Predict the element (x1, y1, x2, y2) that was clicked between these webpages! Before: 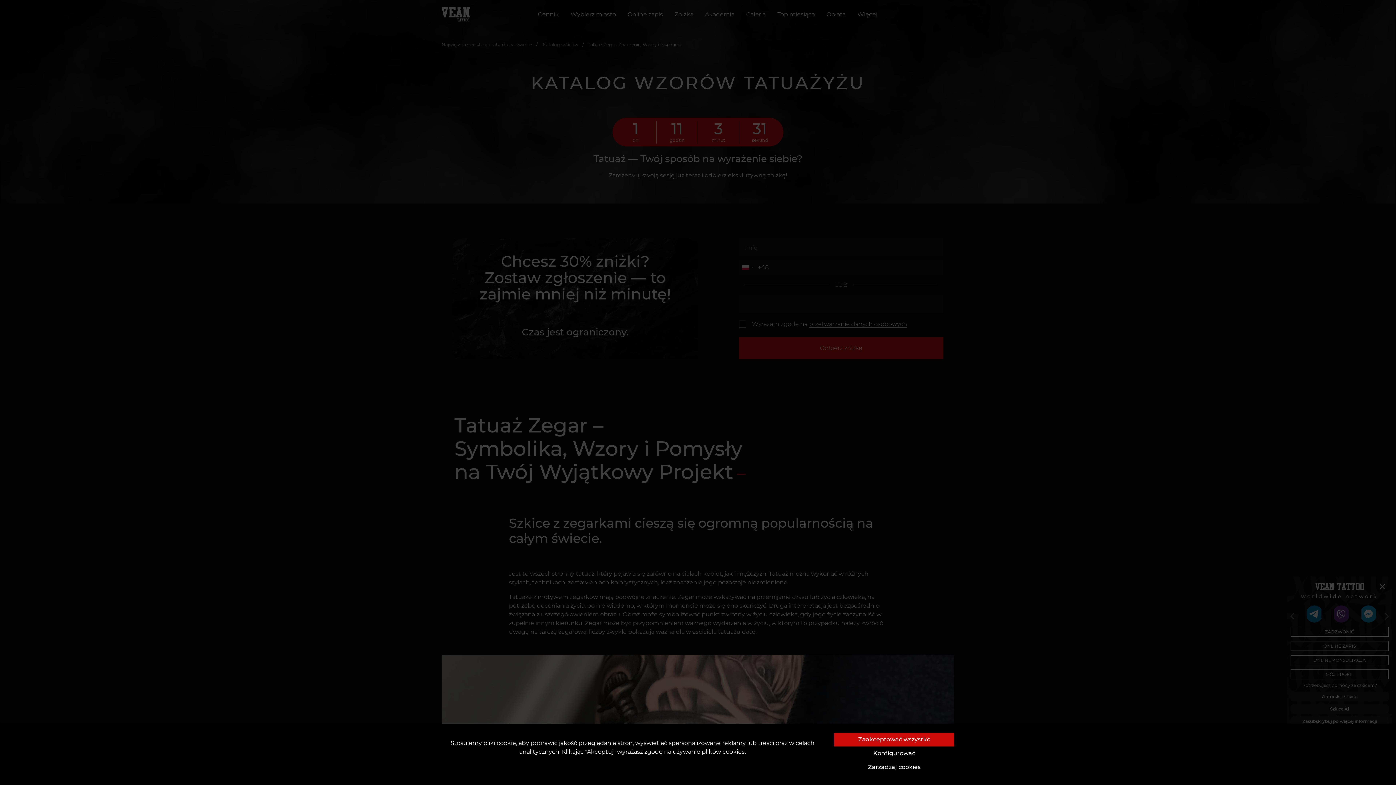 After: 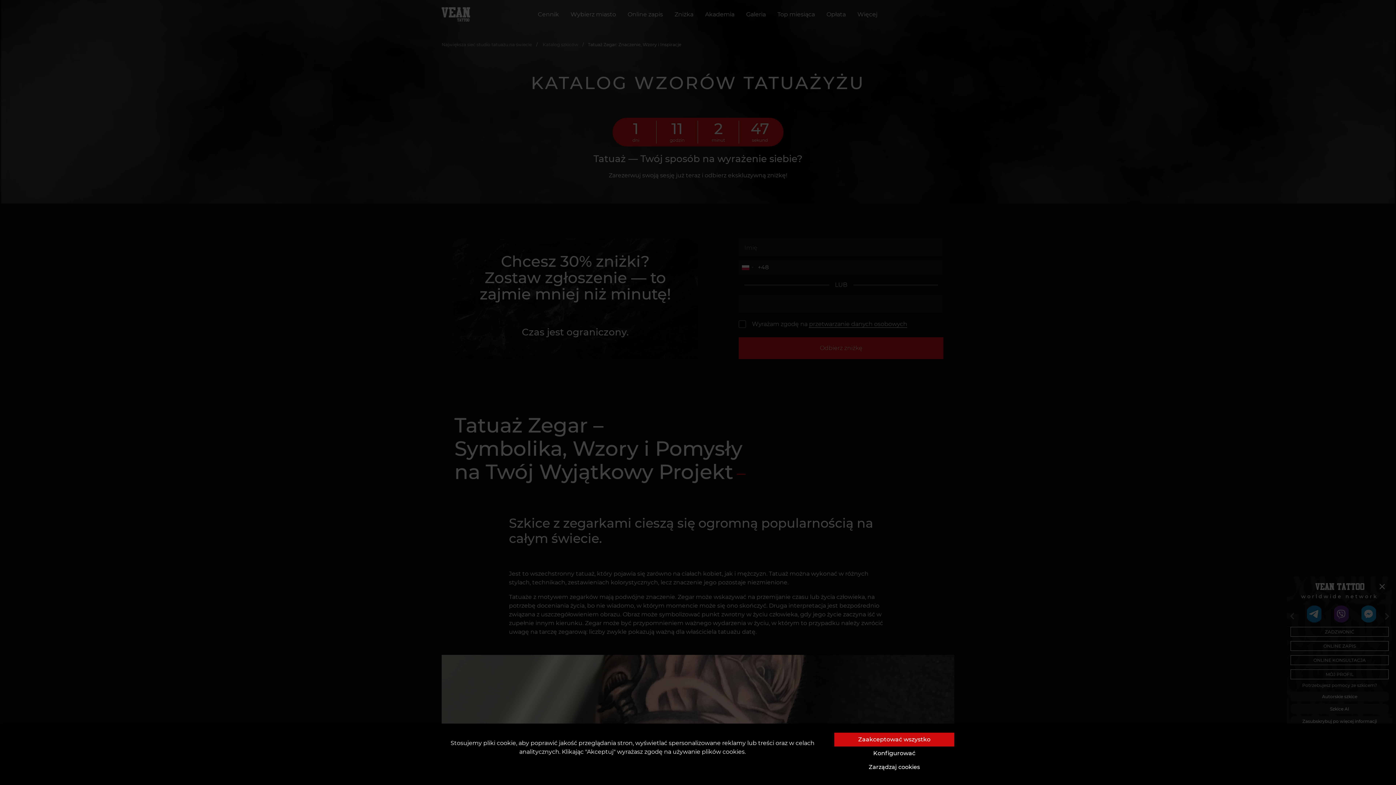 Action: label: Zarządzaj cookies bbox: (834, 760, 954, 774)